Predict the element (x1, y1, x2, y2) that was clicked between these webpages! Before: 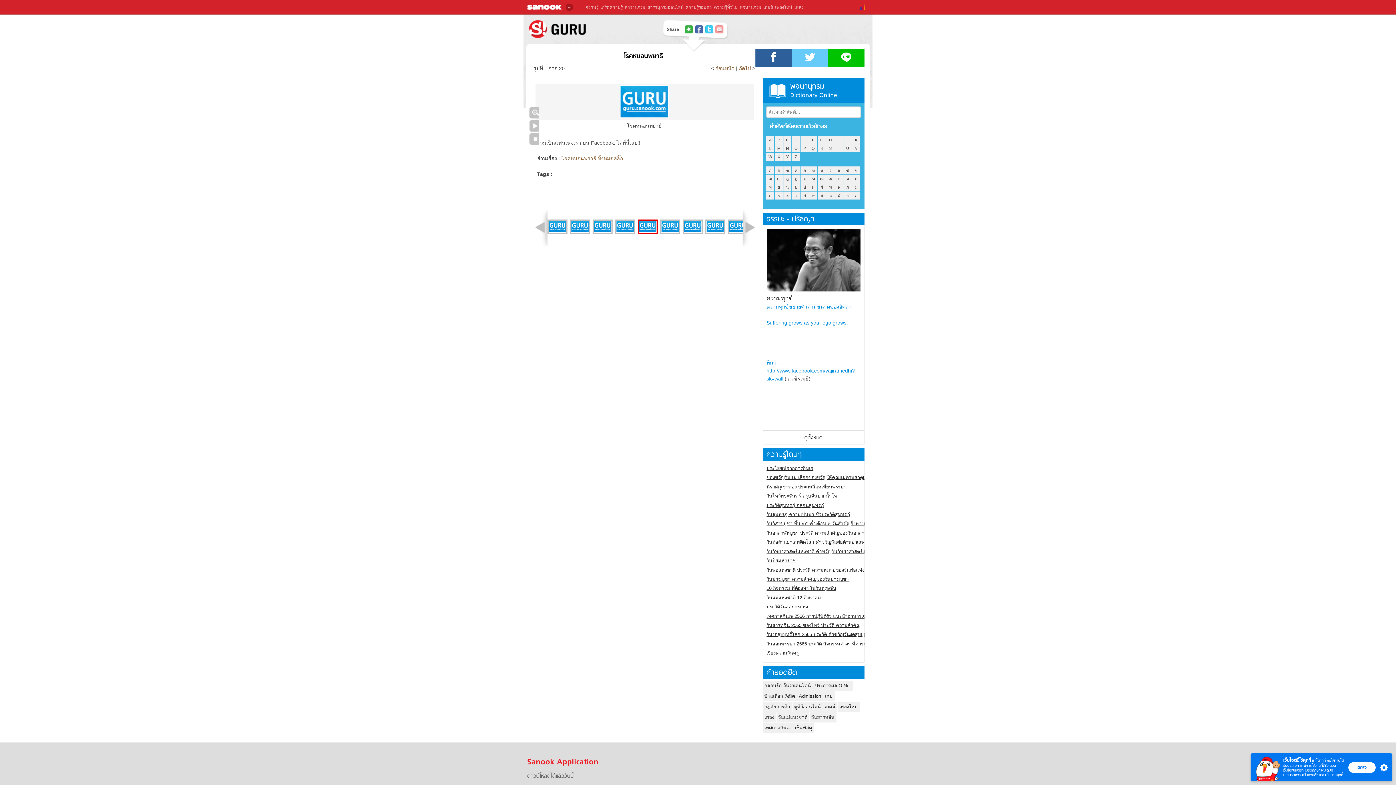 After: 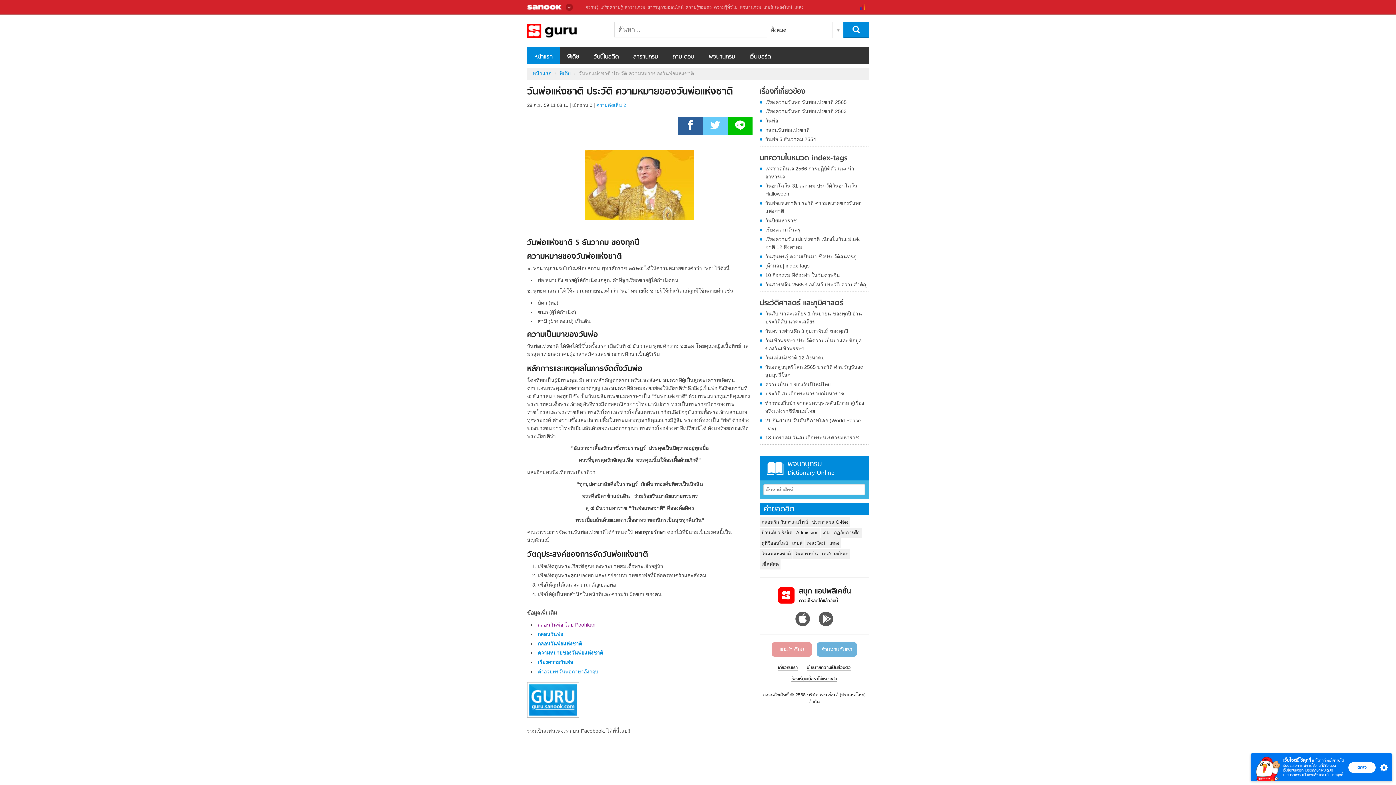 Action: bbox: (766, 566, 873, 574) label: วันพ่อแห่งชาติ ประวัติ ความหมายของวันพ่อแห่งชาติ